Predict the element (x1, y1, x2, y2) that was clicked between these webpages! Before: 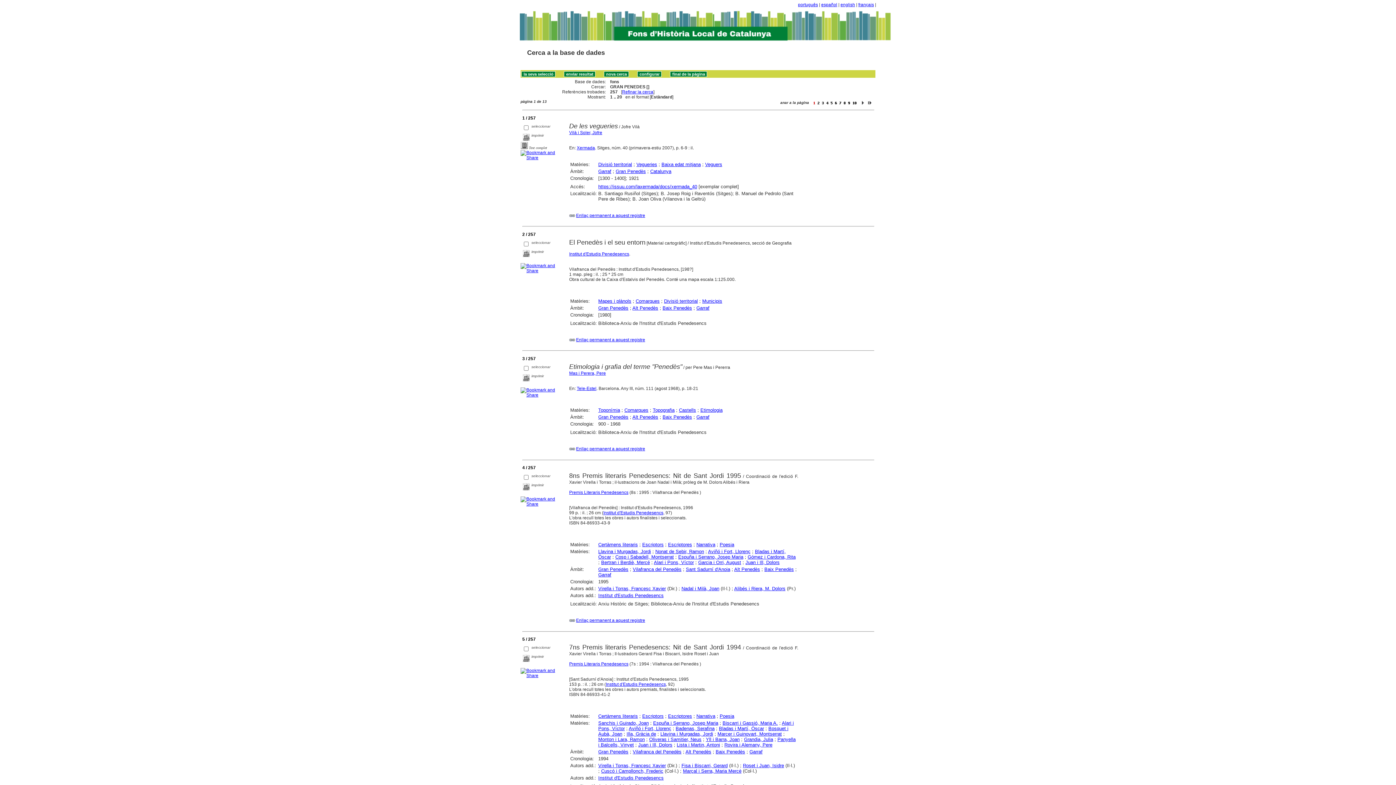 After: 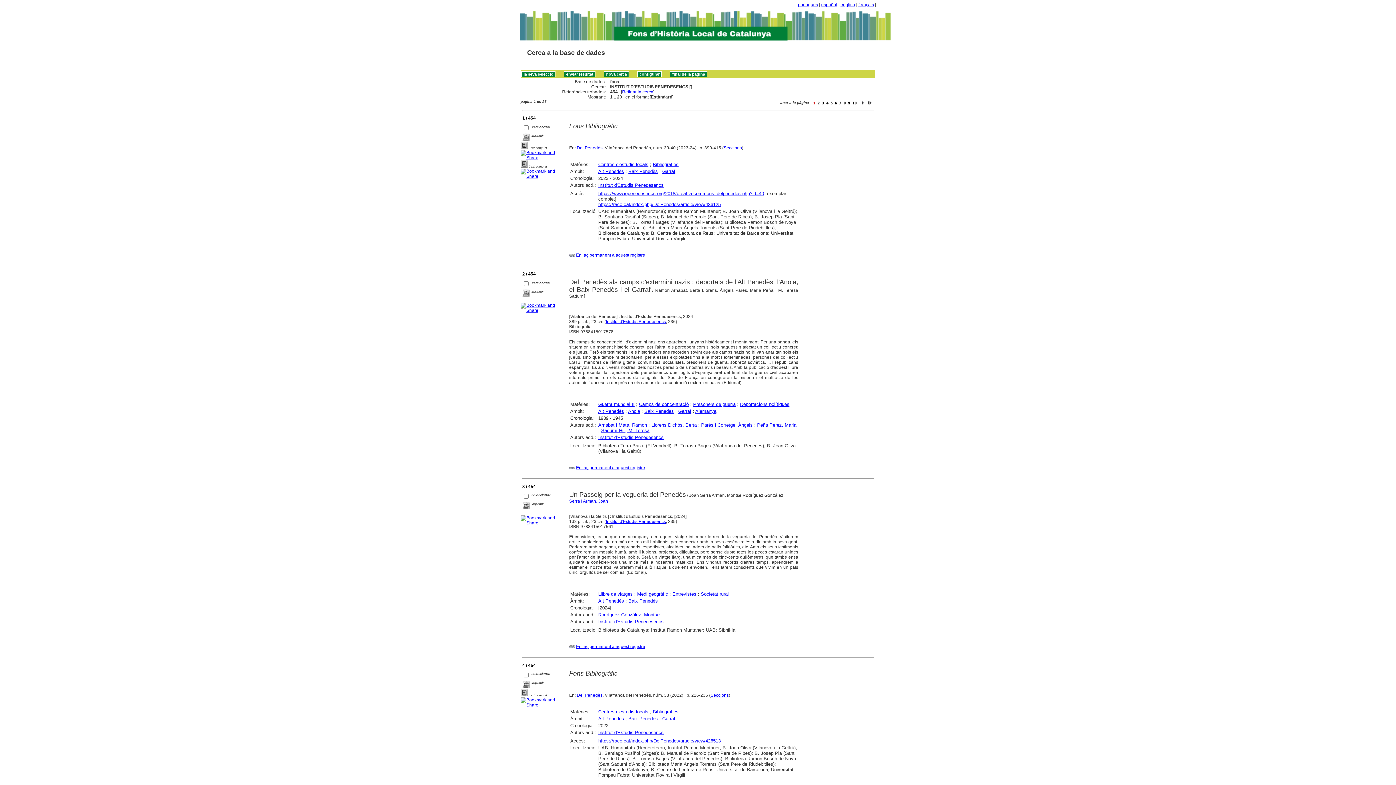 Action: label: Institut d'Estudis Penedesencs bbox: (598, 775, 663, 781)